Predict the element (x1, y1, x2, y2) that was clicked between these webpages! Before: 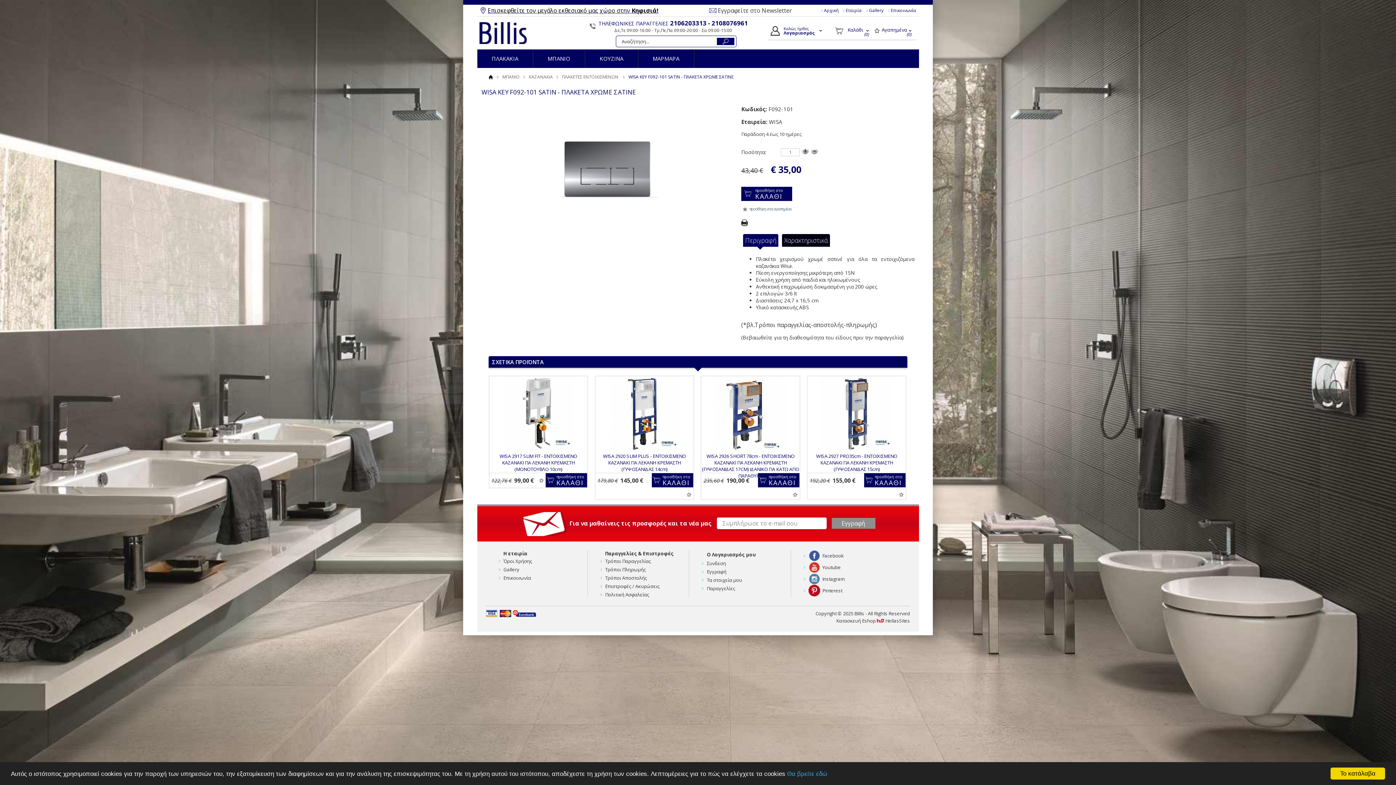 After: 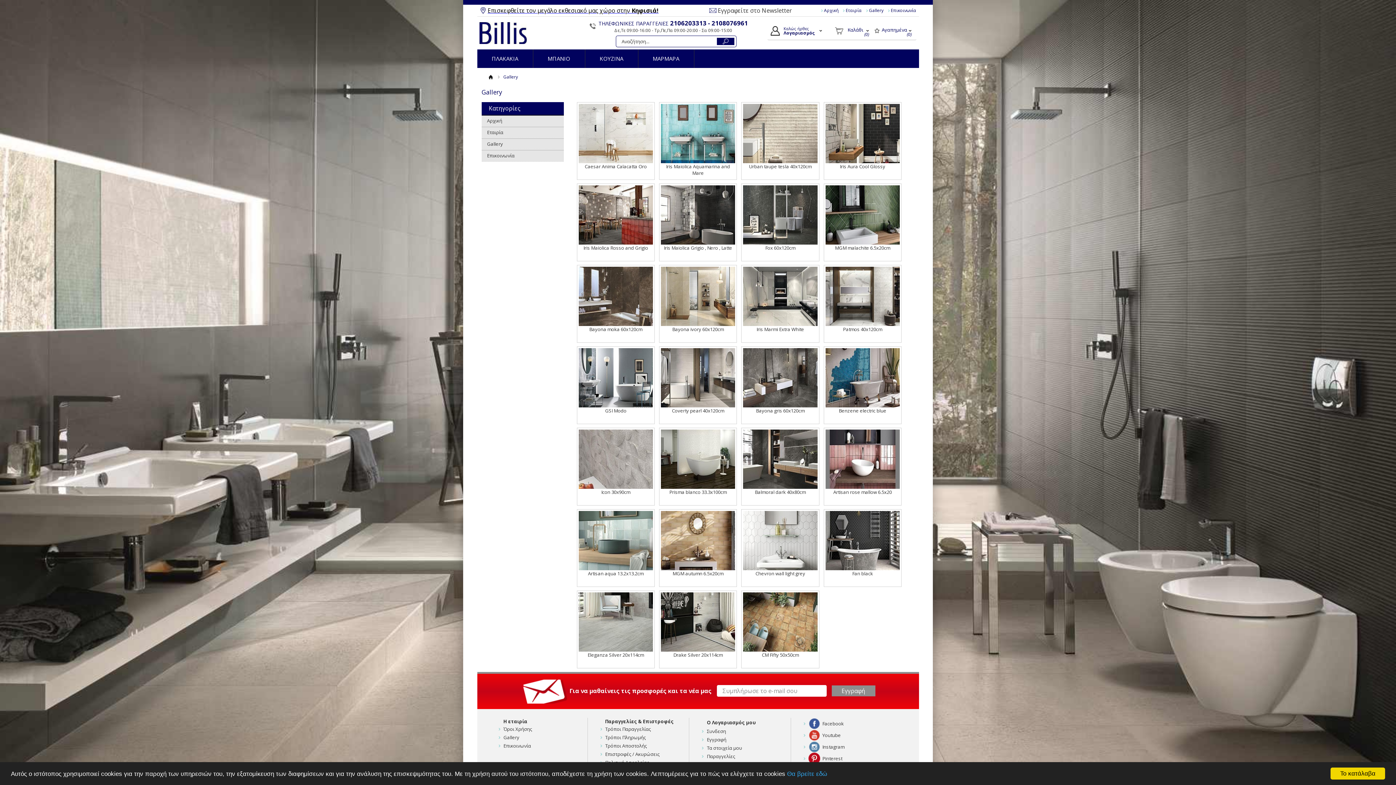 Action: bbox: (866, 6, 888, 14) label: Gallery